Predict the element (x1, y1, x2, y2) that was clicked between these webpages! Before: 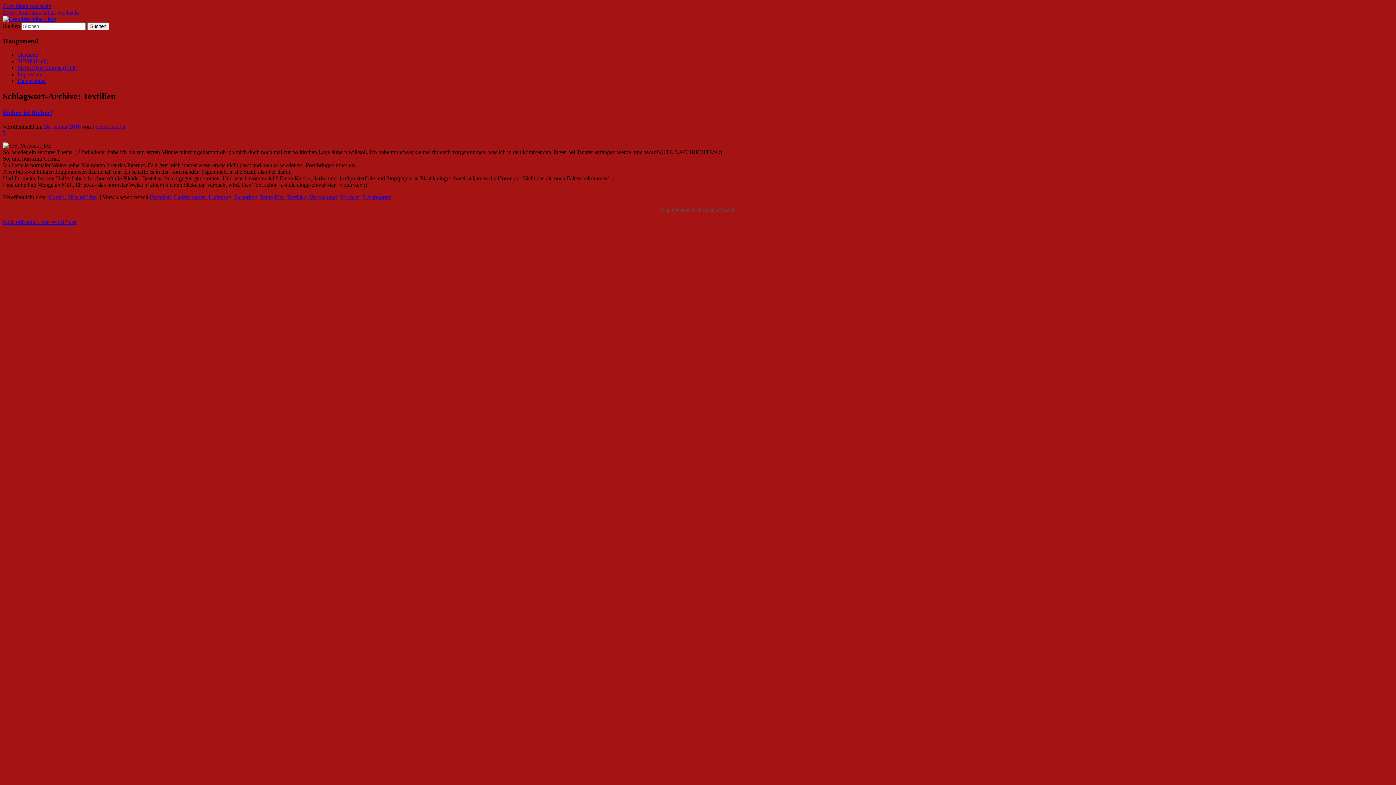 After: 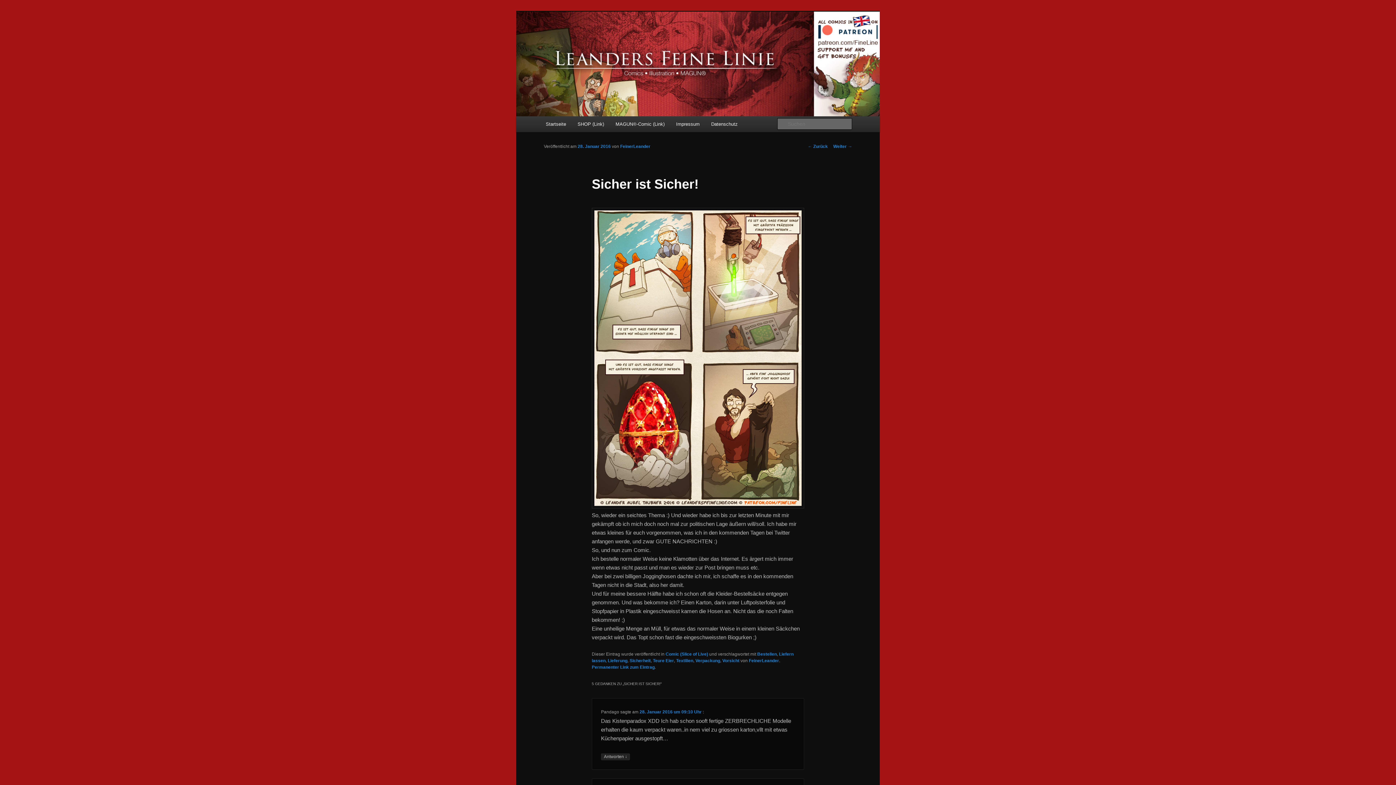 Action: bbox: (44, 123, 80, 129) label: 28. Januar 2016